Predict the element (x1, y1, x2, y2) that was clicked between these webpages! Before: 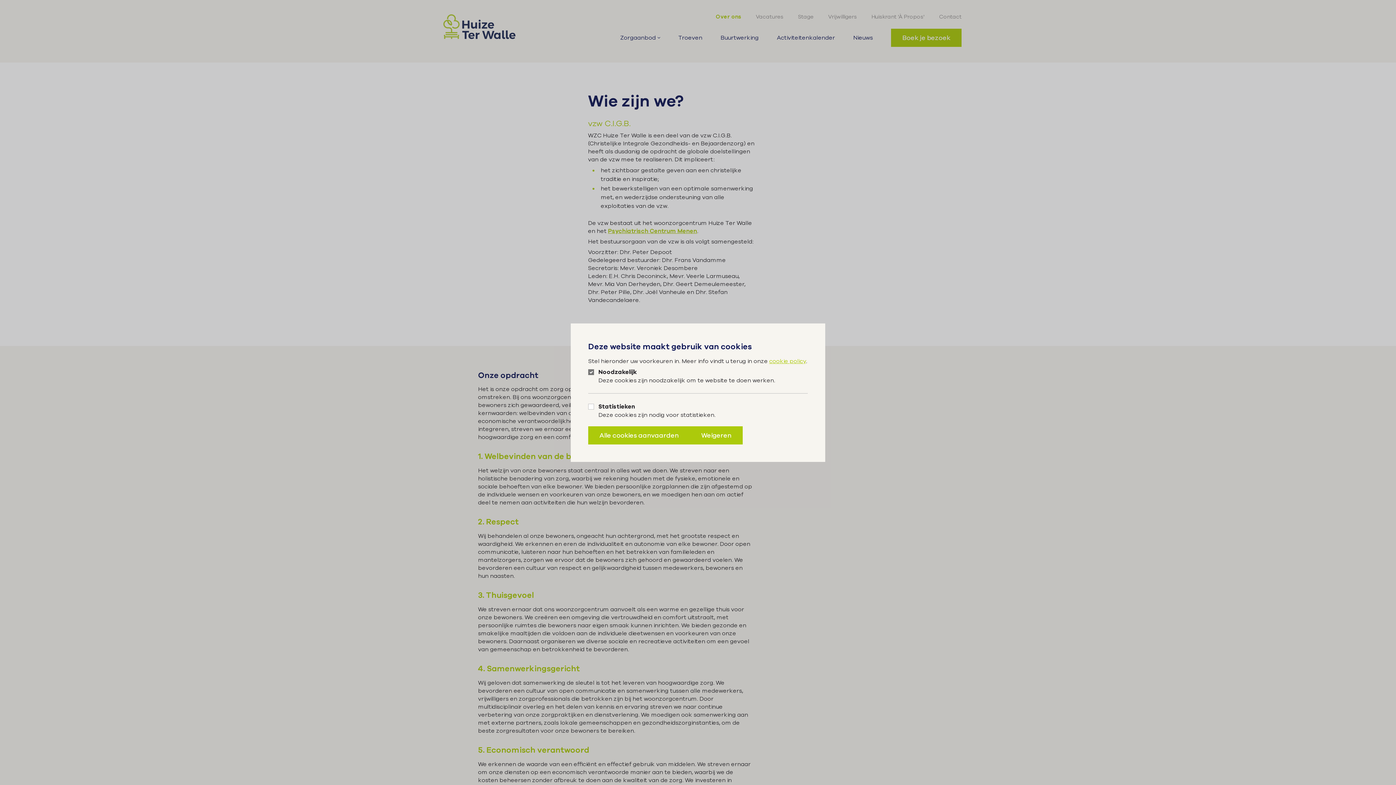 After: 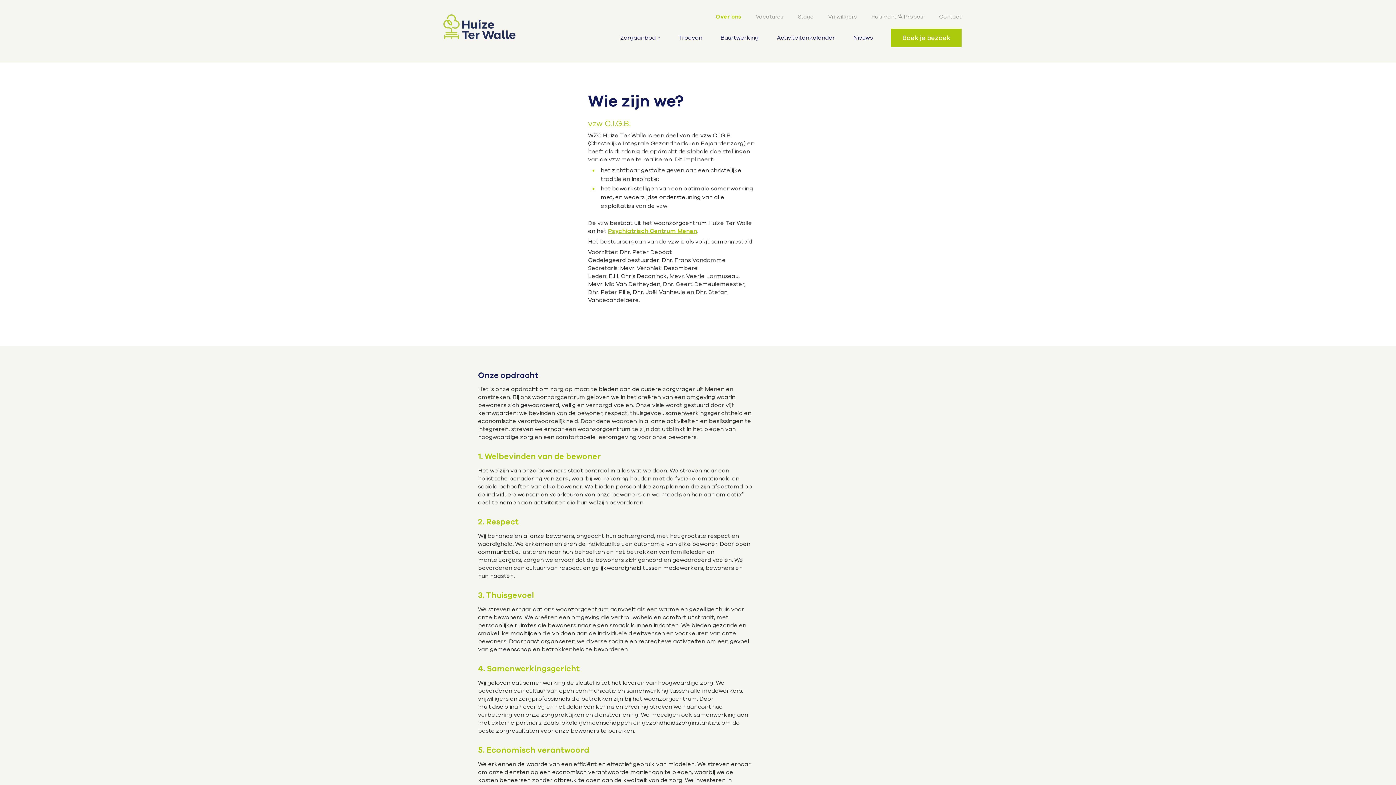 Action: label: Alle cookies aanvaarden bbox: (588, 426, 690, 444)